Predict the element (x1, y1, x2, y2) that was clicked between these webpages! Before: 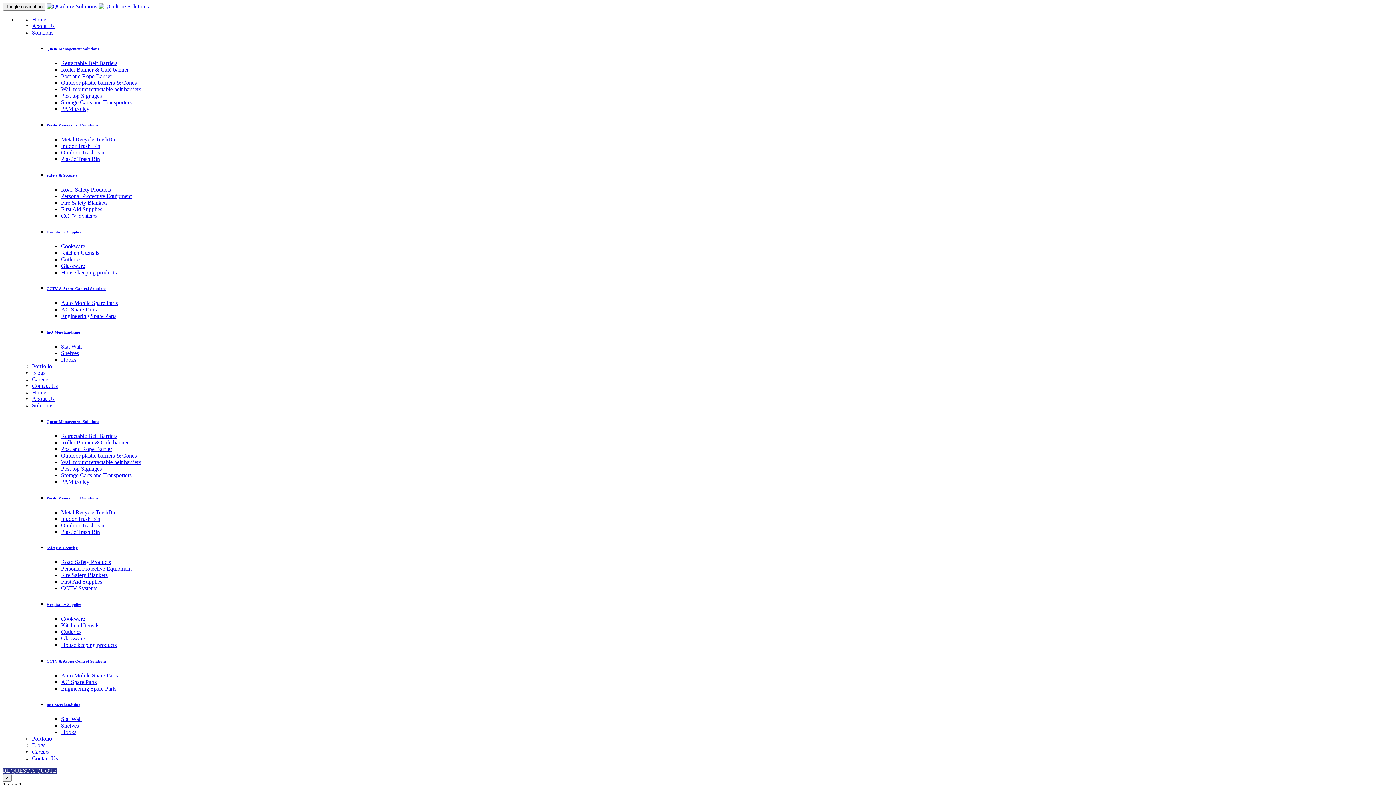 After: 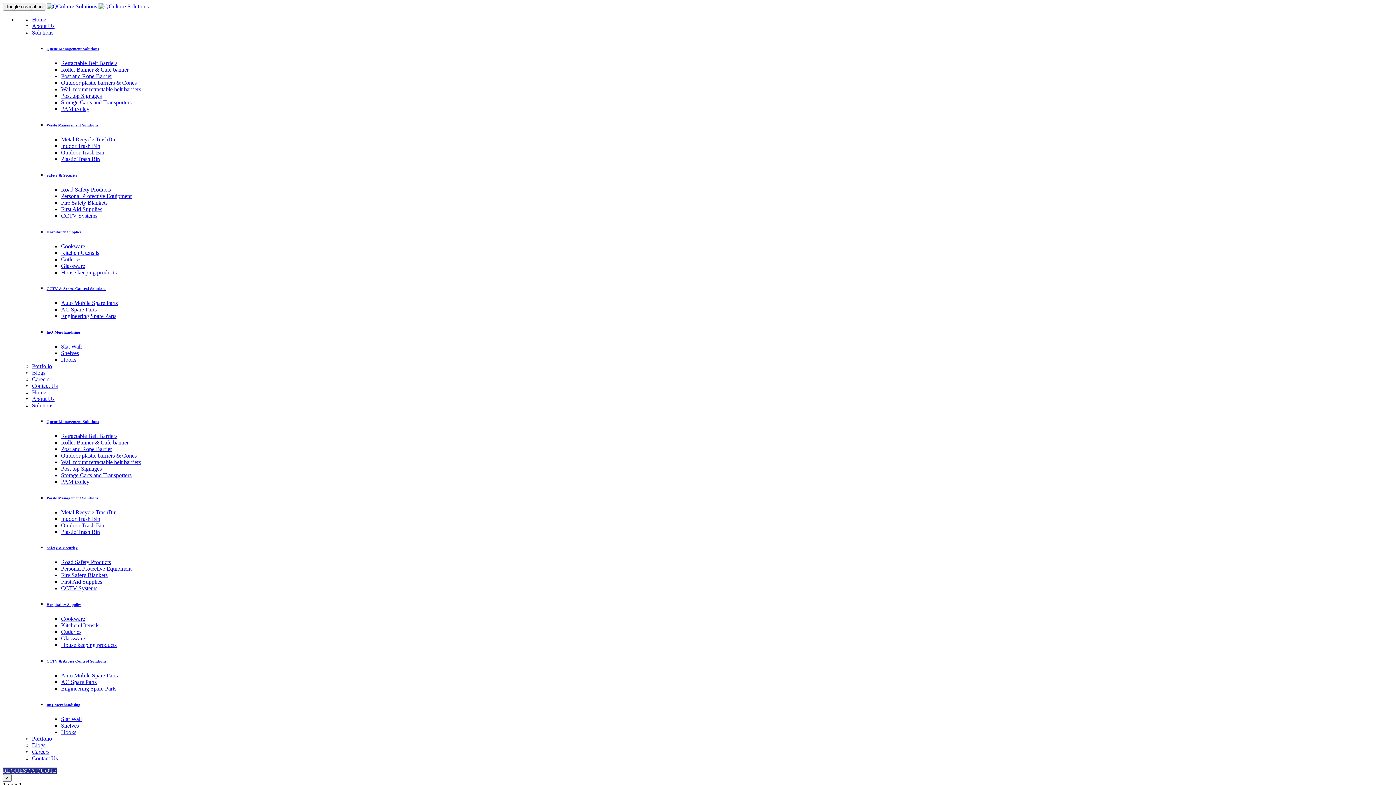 Action: bbox: (61, 312, 116, 319) label: Engineering Spare Parts